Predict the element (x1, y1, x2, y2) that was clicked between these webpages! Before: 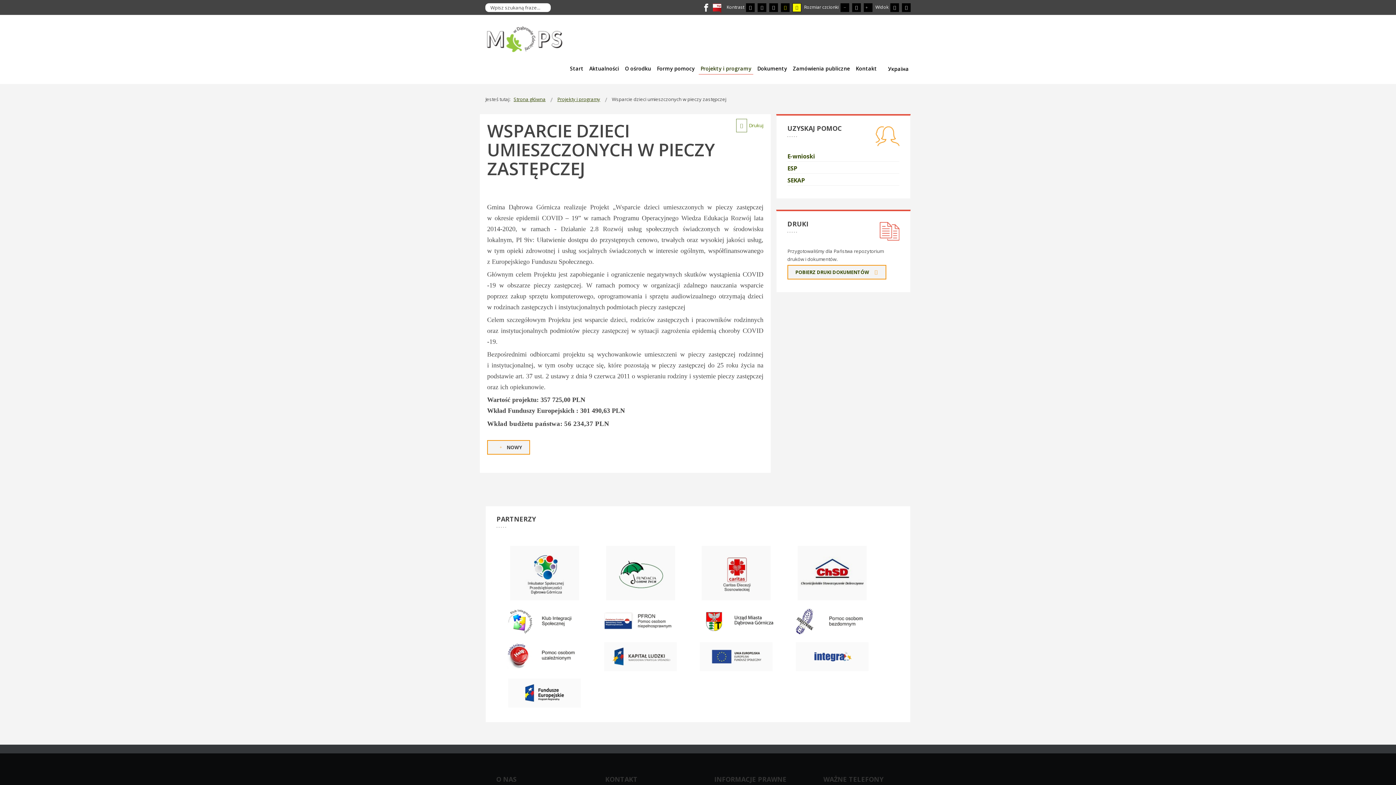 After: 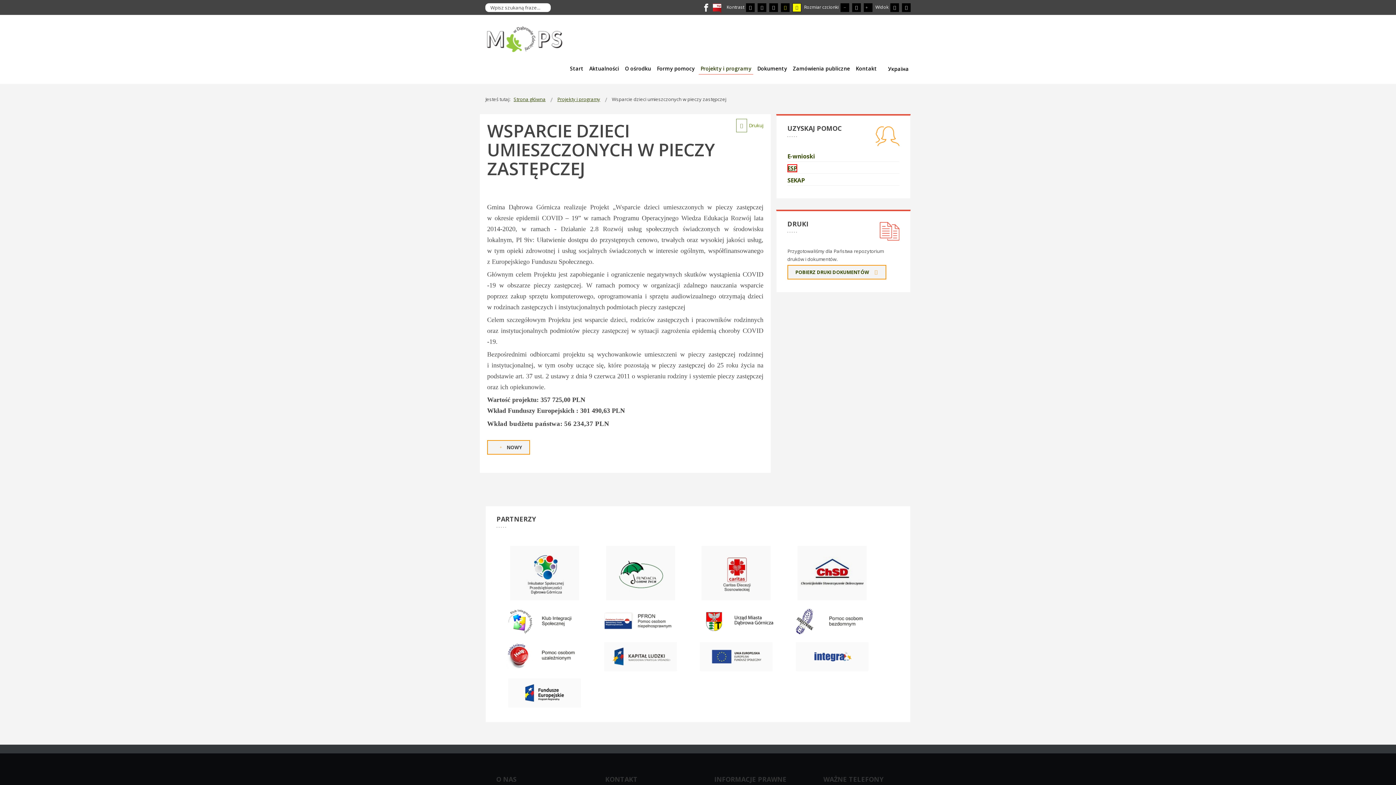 Action: label: ESP bbox: (787, 164, 797, 172)